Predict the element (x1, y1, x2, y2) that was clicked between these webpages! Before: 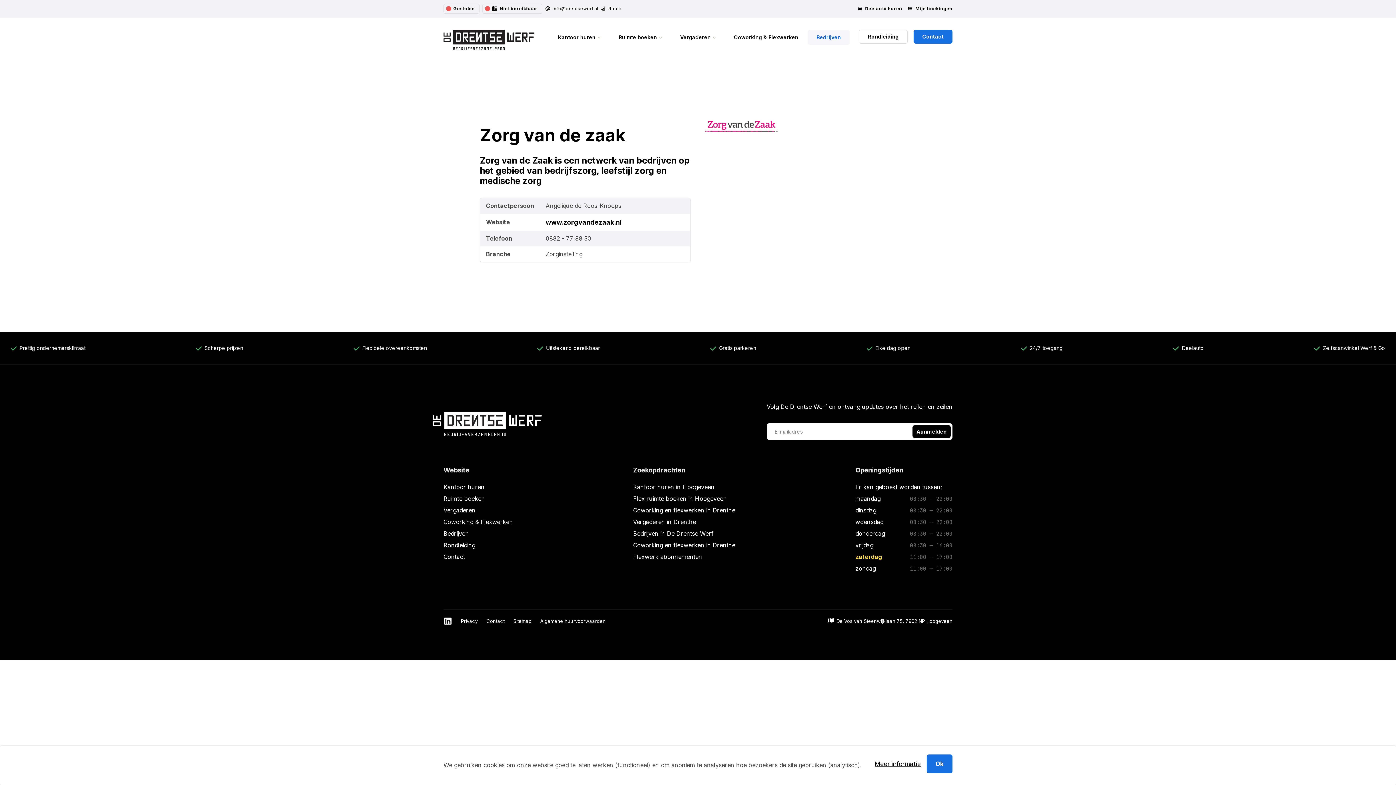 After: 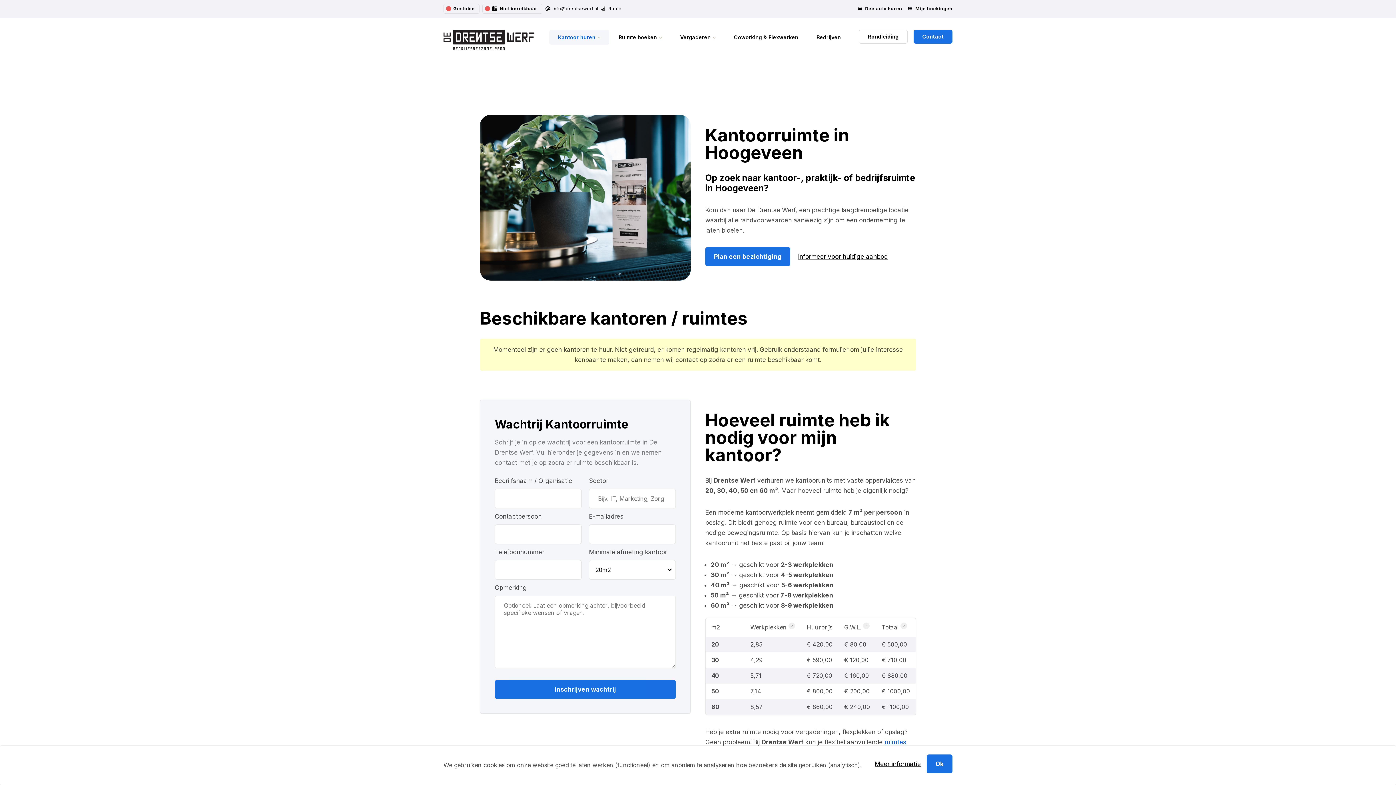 Action: bbox: (633, 483, 714, 490) label: Kantoor huren in Hoogeveen